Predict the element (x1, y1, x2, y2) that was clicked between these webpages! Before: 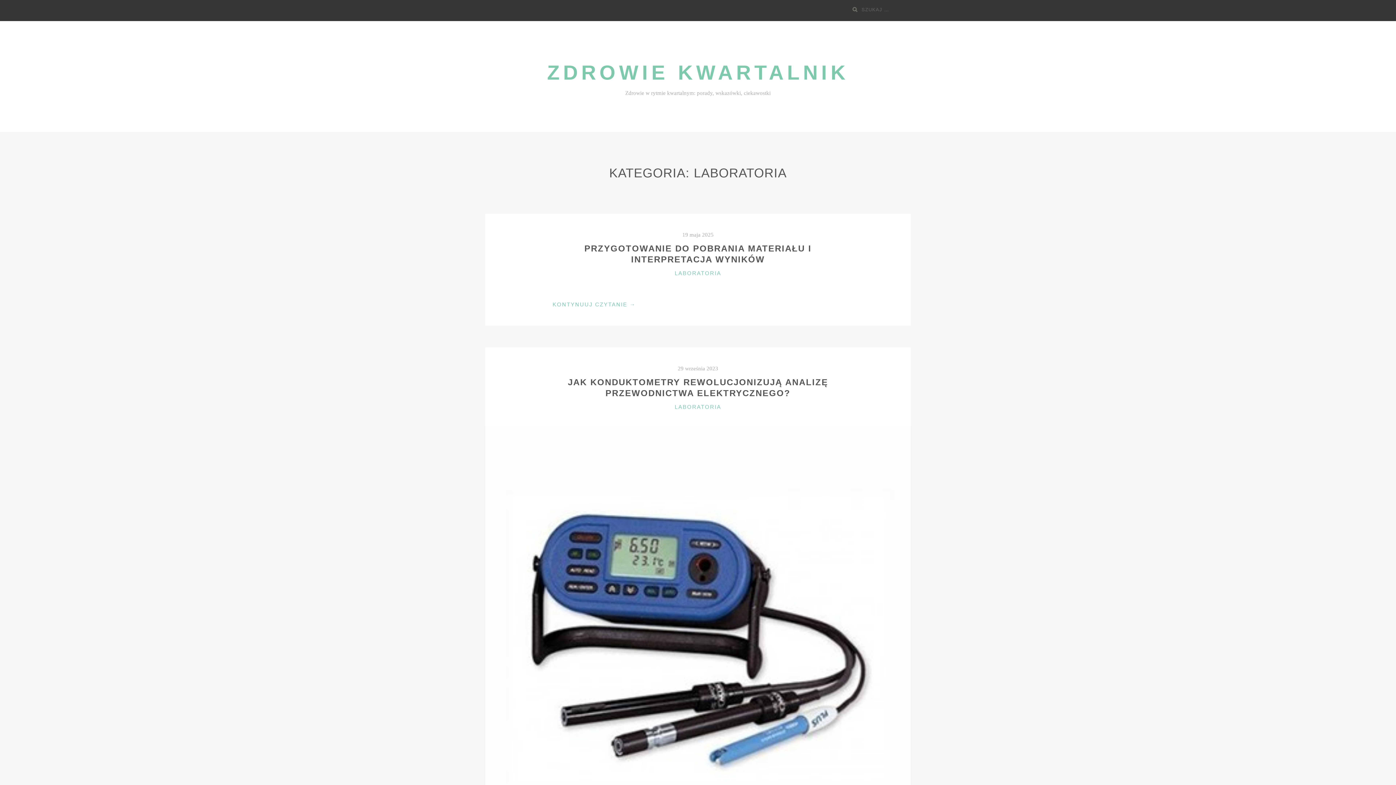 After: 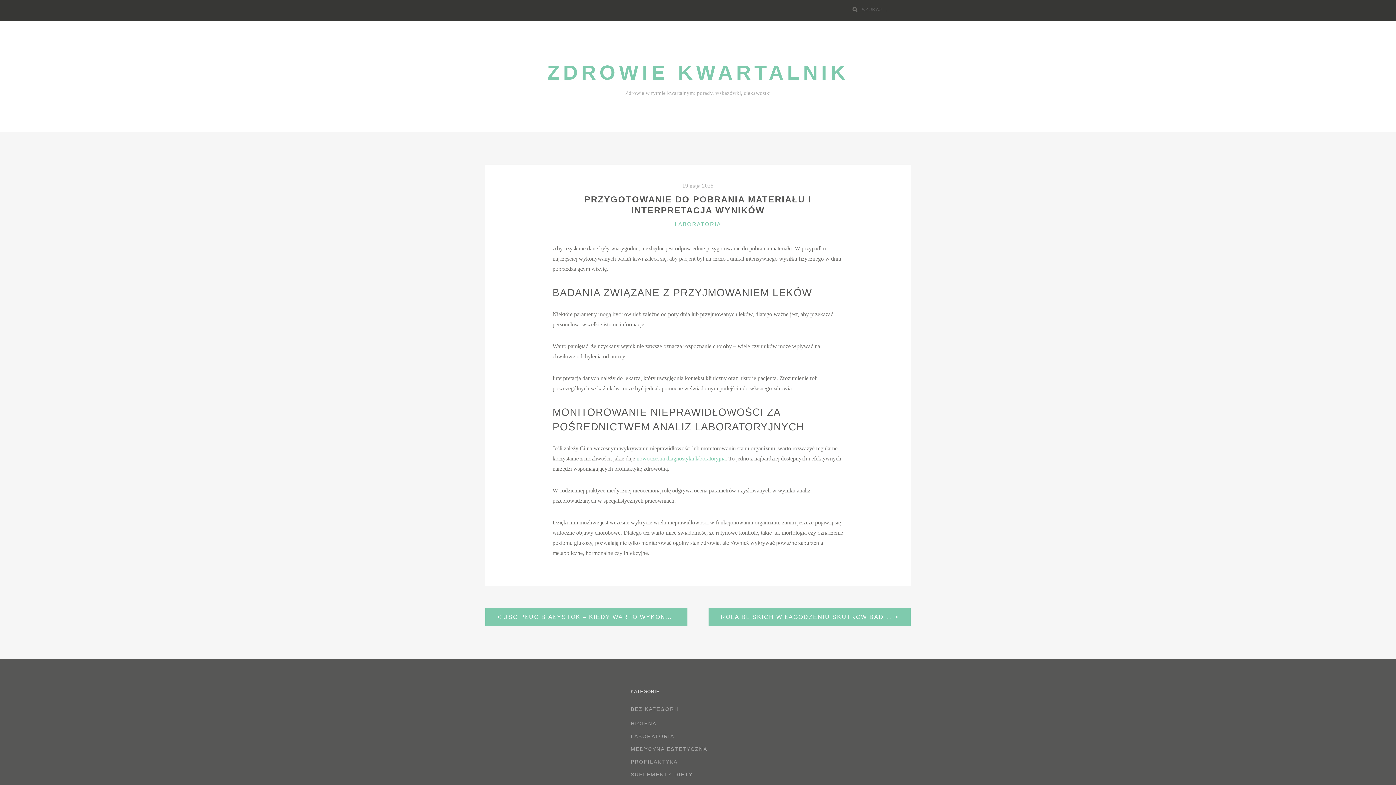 Action: label: 19 maja 2025 bbox: (682, 232, 713, 237)